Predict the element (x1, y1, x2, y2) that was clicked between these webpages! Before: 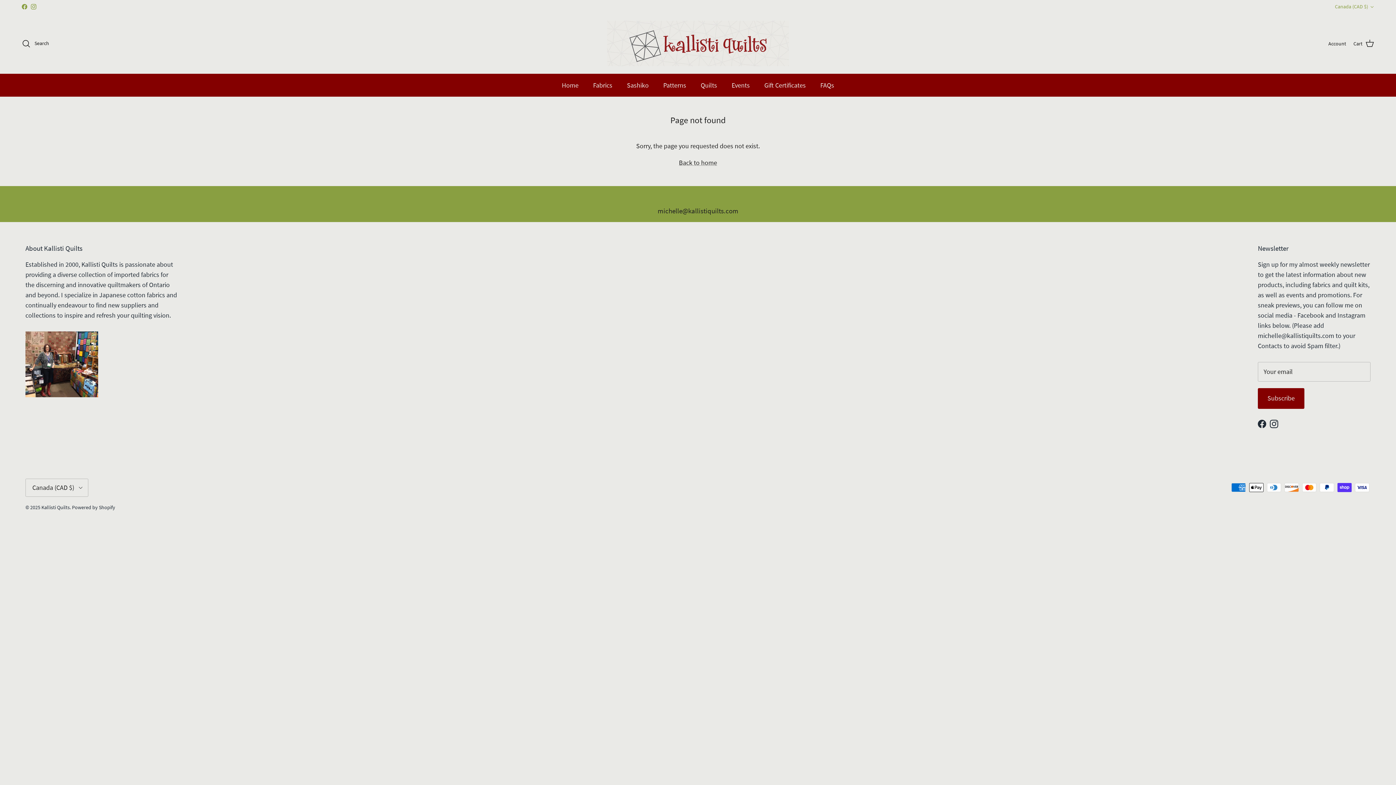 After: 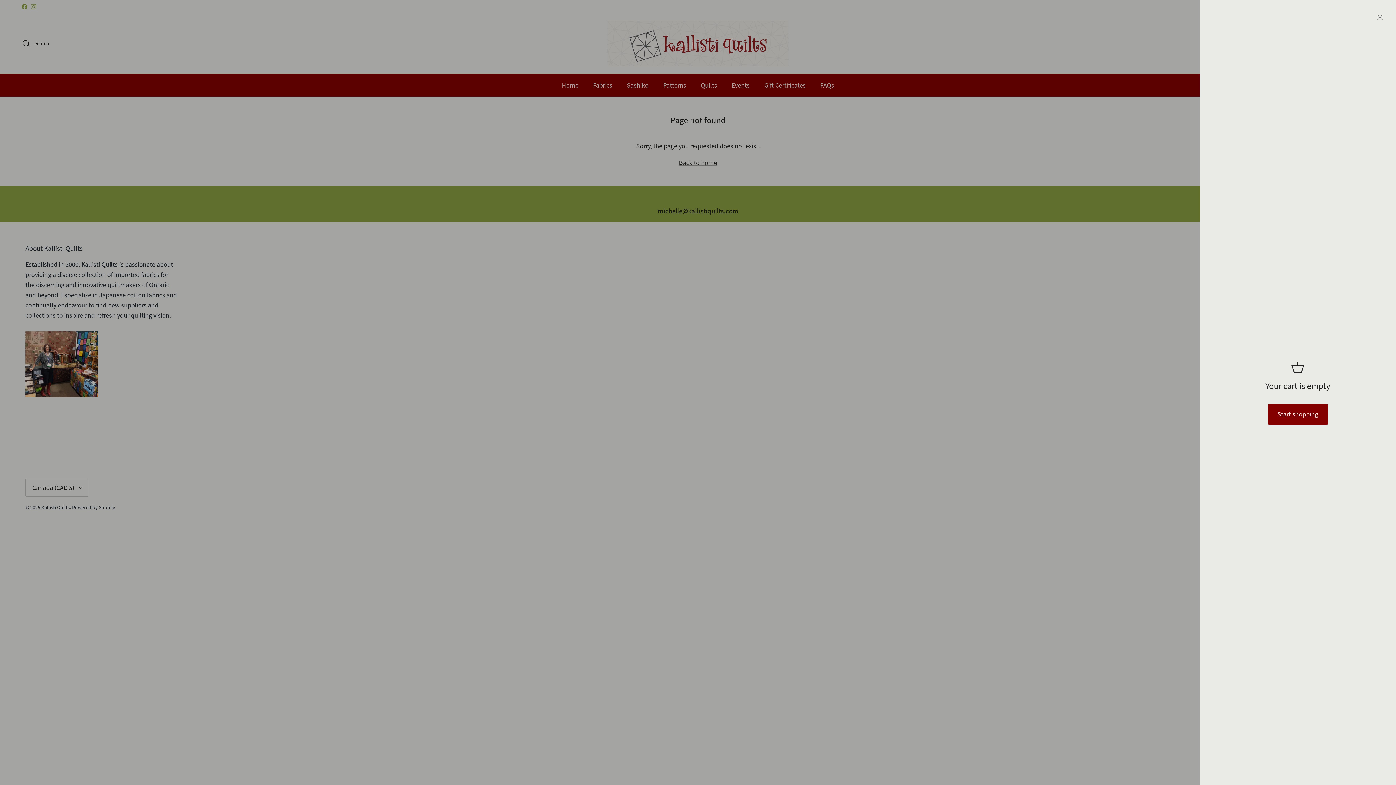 Action: bbox: (1353, 38, 1374, 48) label: Cart